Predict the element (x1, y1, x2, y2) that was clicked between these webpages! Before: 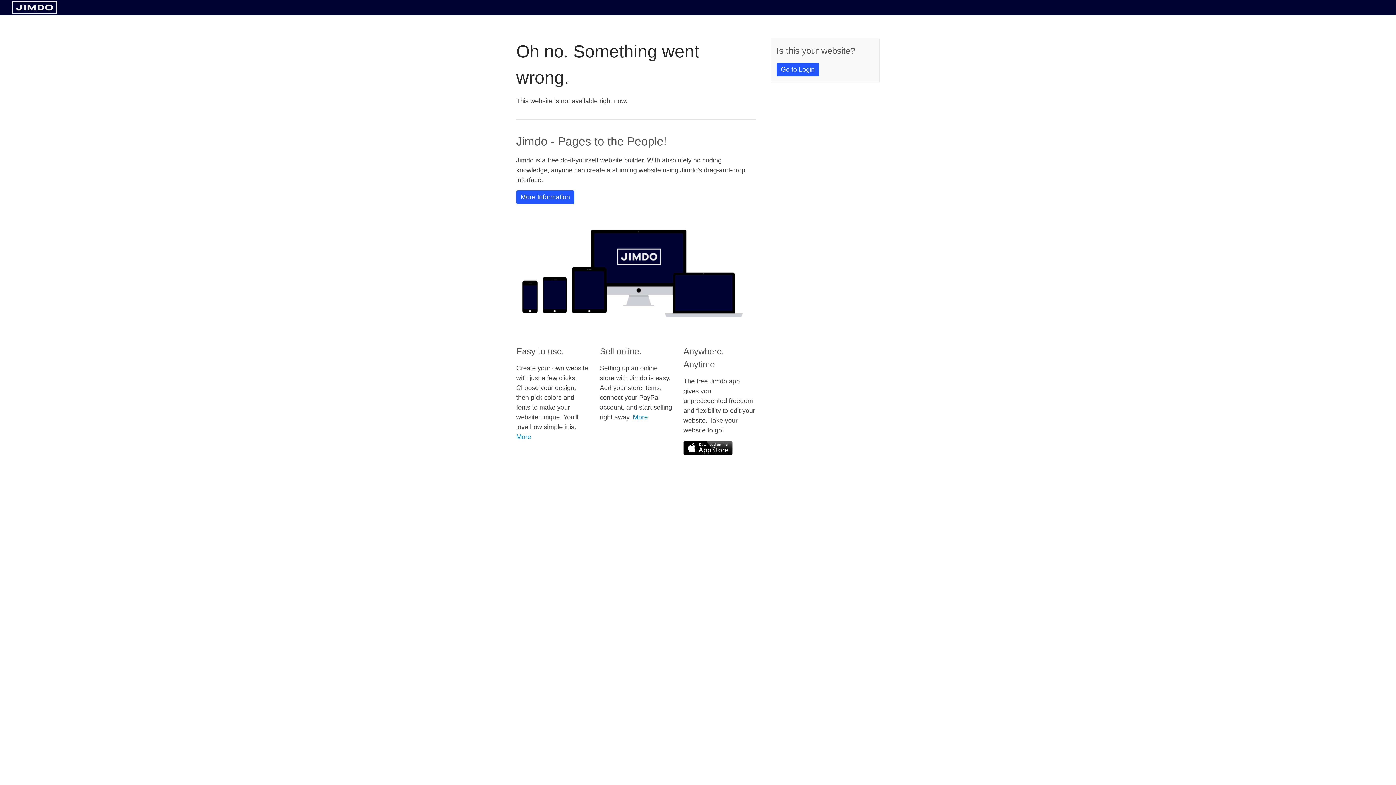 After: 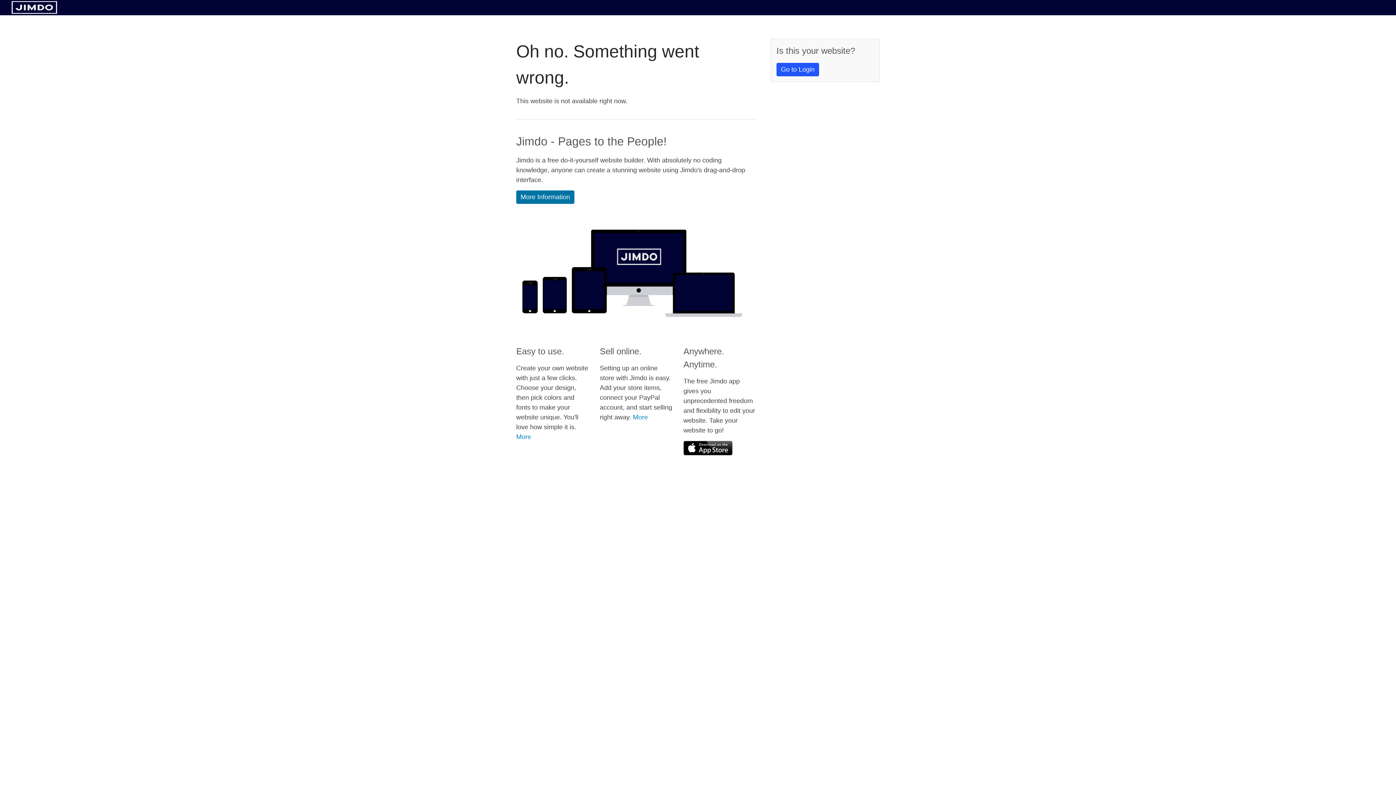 Action: bbox: (516, 190, 574, 204) label: More Information